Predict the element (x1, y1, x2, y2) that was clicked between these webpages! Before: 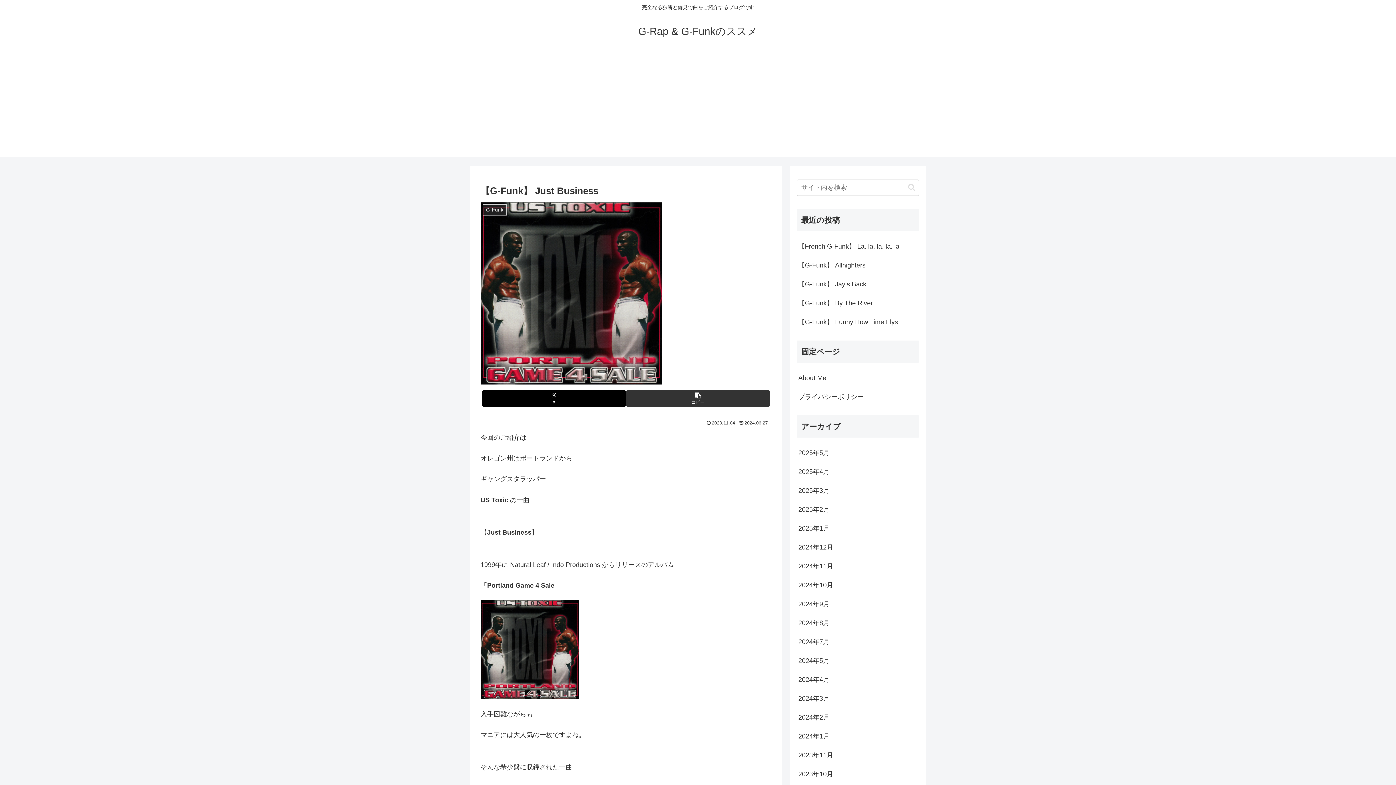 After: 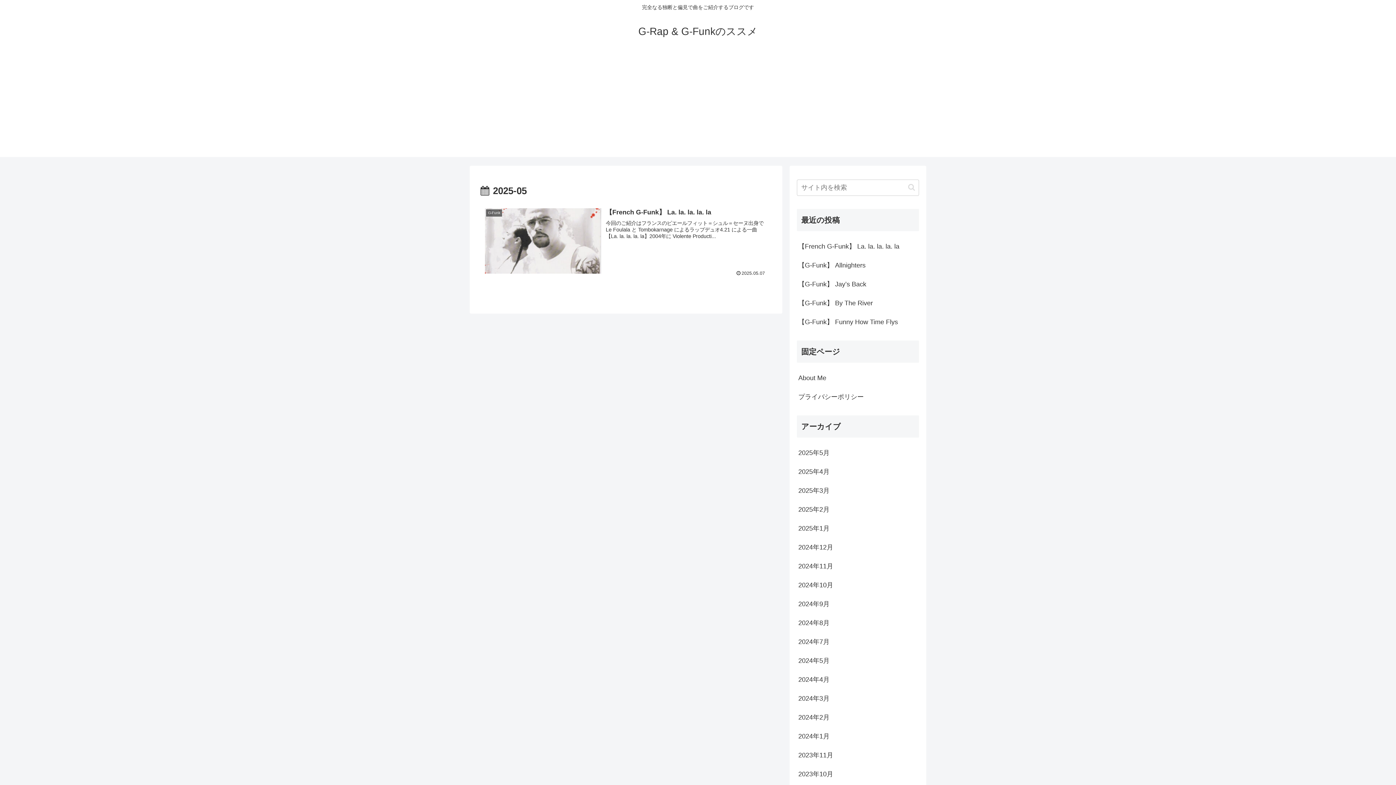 Action: bbox: (797, 443, 919, 462) label: 2025年5月